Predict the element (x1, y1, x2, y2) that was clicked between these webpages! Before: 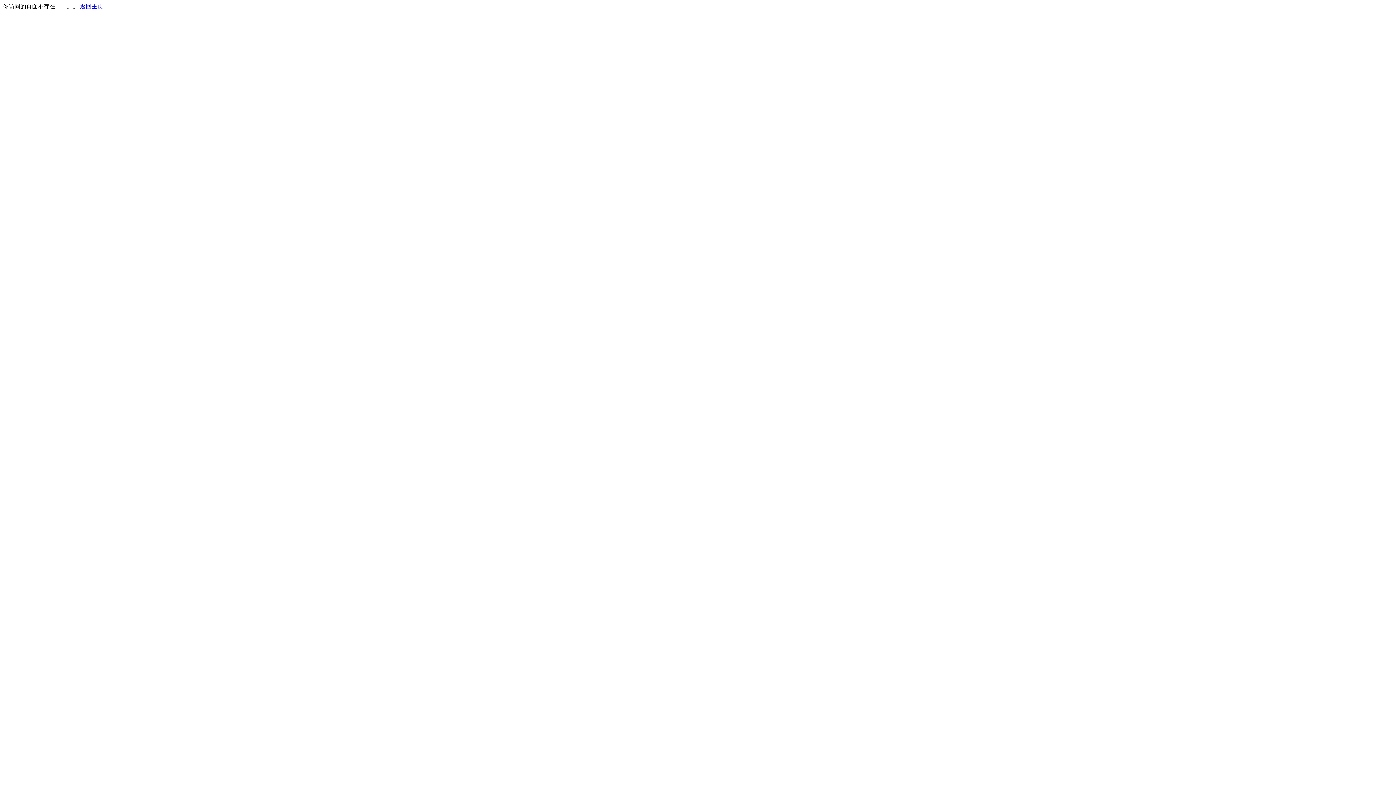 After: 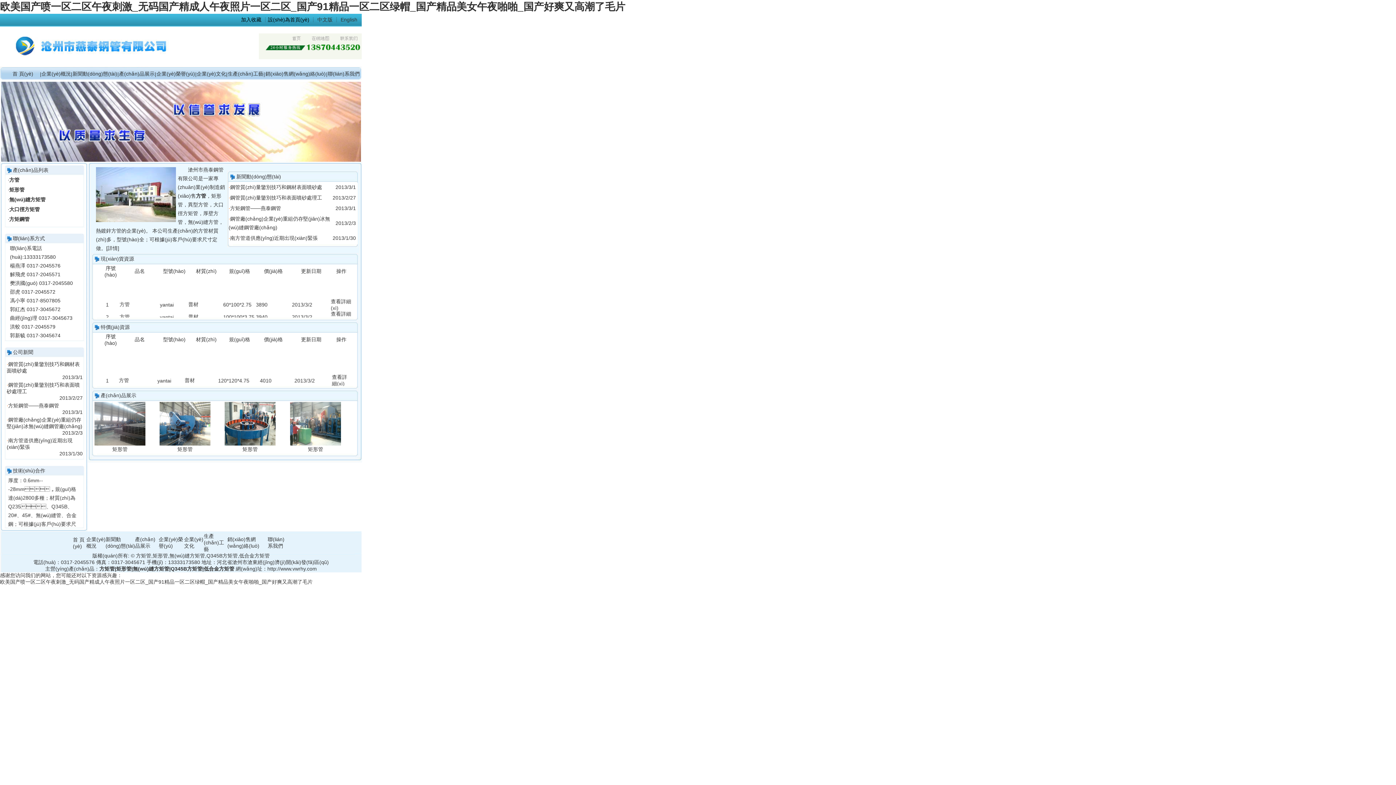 Action: label: 返回主页 bbox: (80, 3, 103, 9)